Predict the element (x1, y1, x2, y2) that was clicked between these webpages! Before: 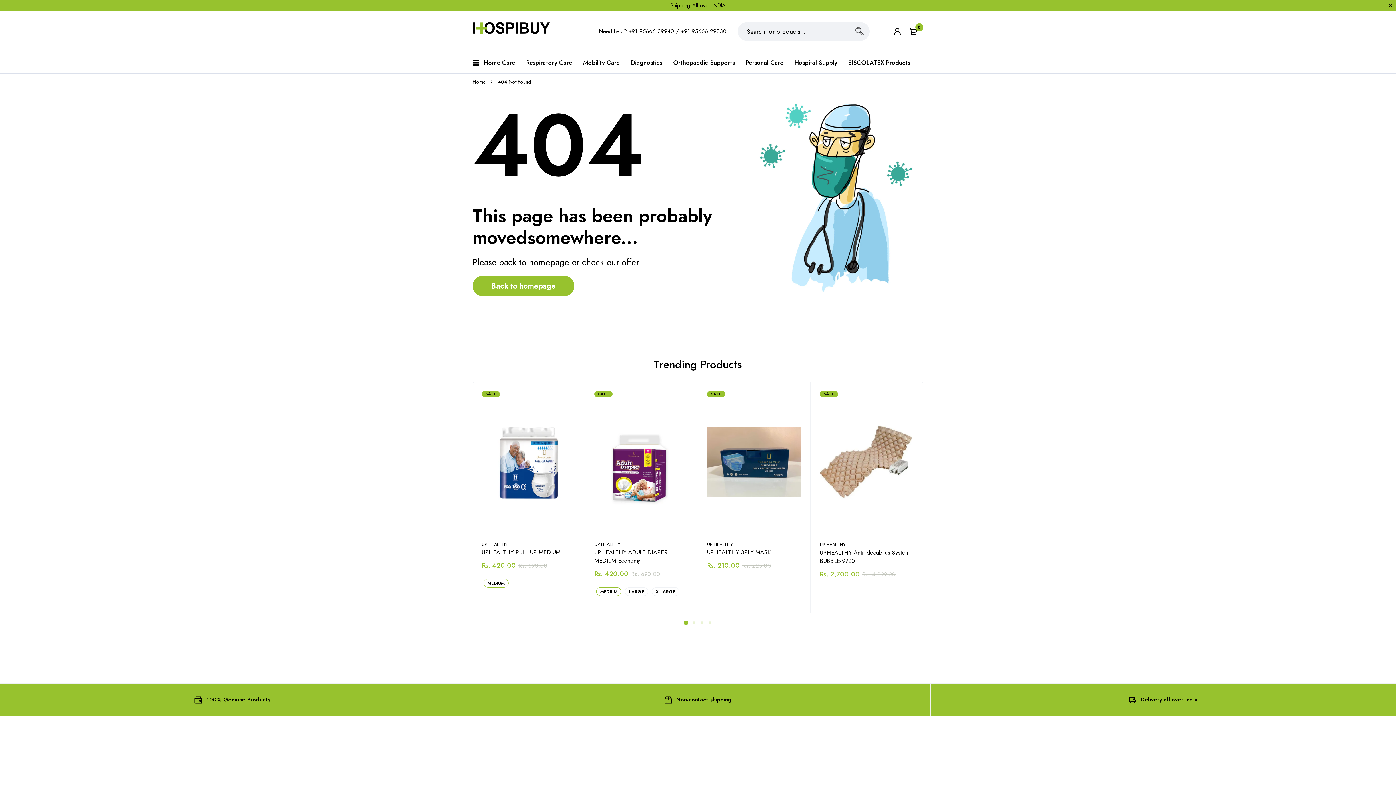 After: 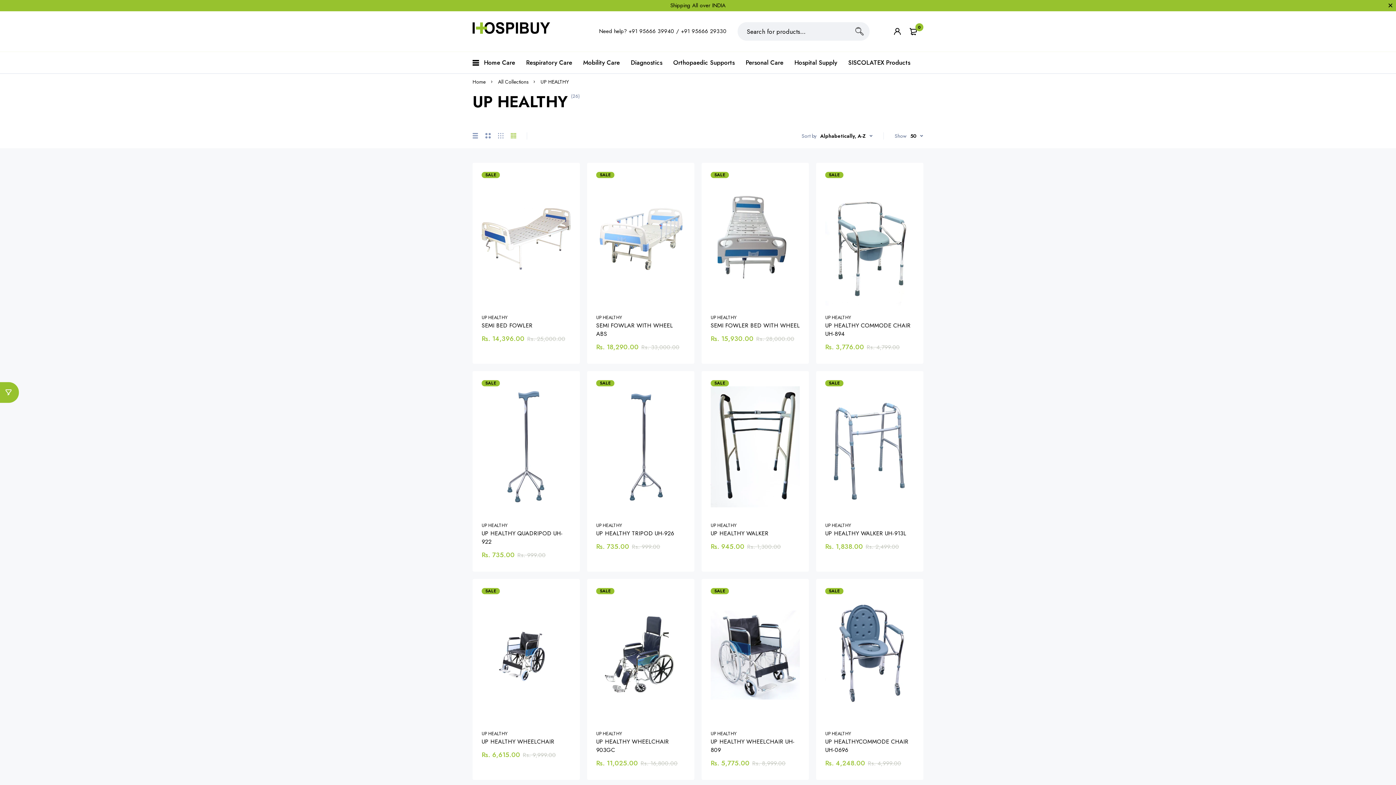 Action: label: UP HEALTHY bbox: (481, 540, 507, 547)